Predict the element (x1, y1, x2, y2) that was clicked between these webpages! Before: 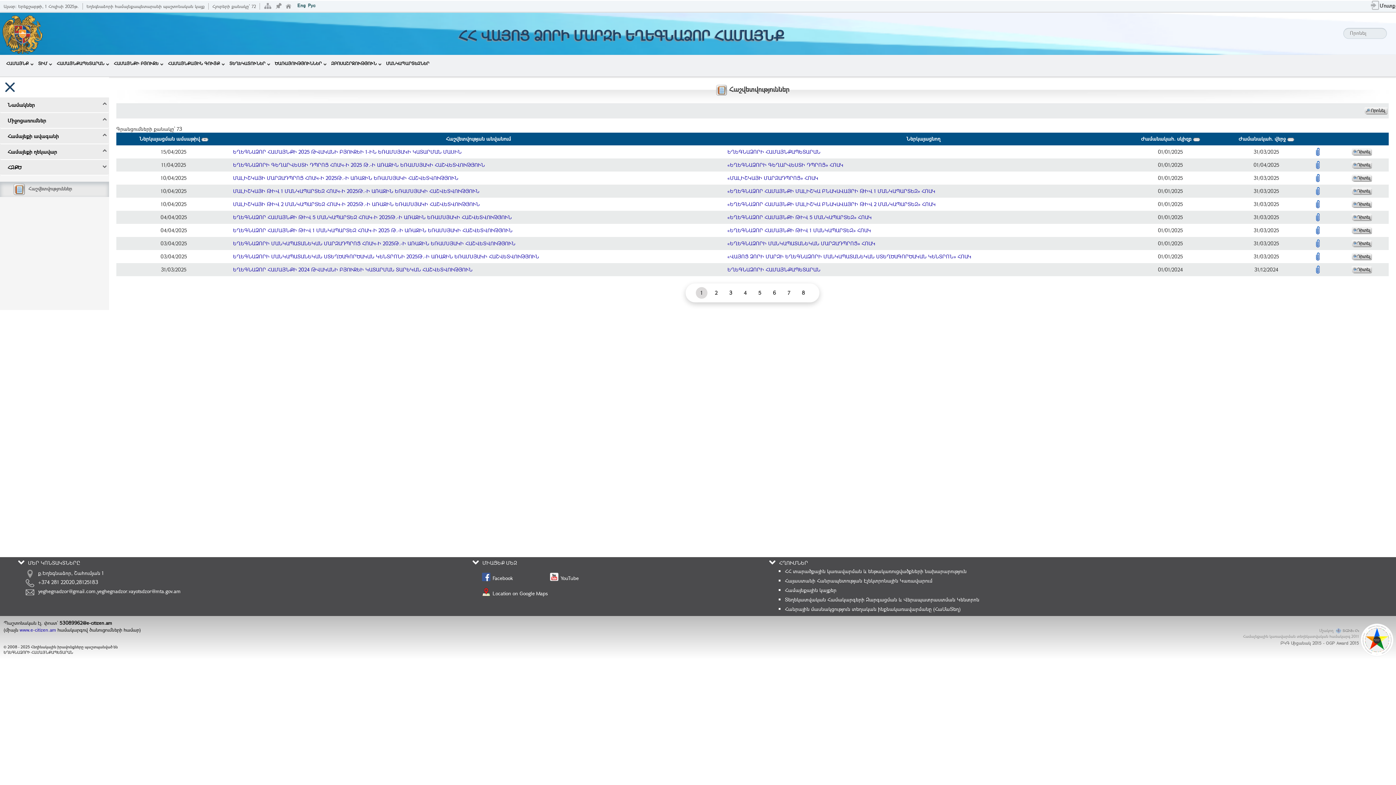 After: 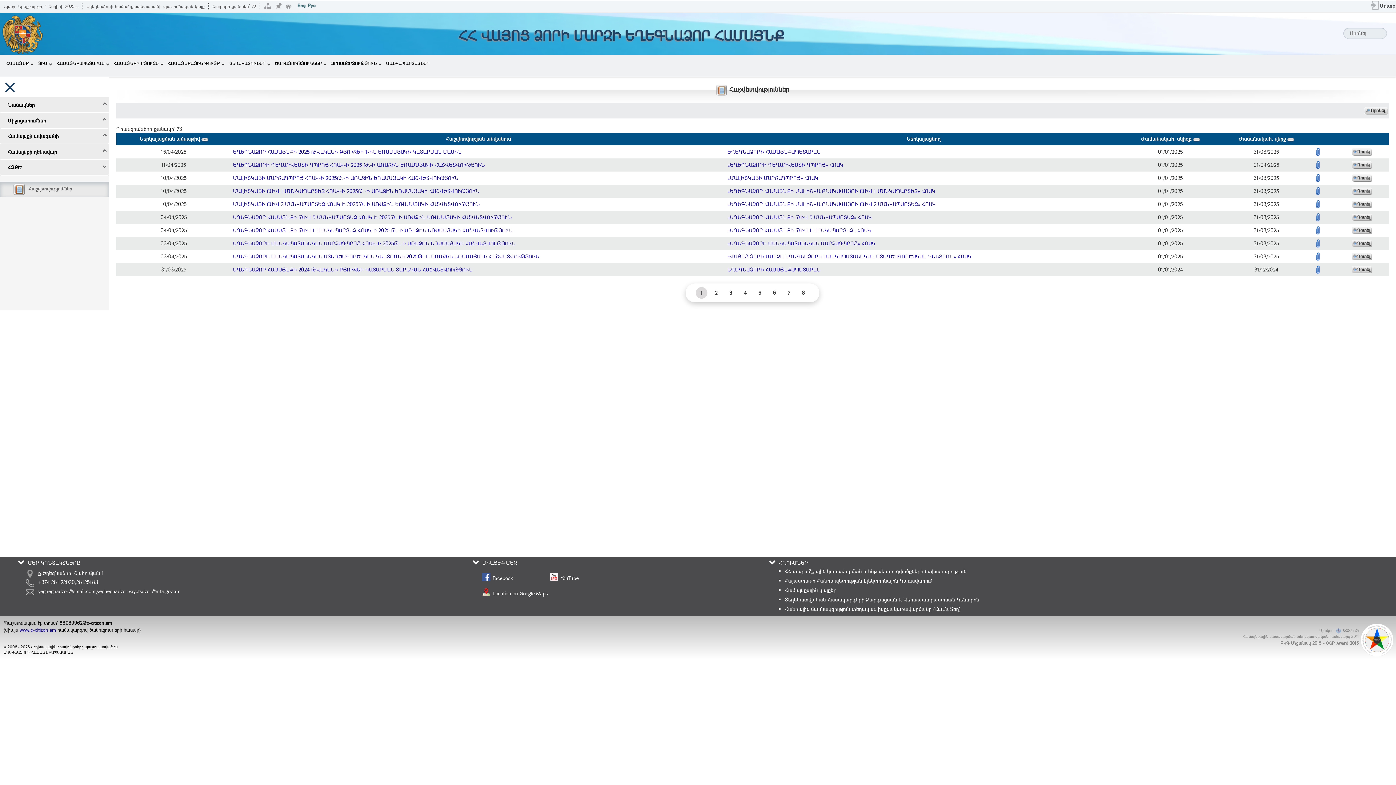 Action: label: Տեղեկատվական Համակարգերի Զարգացման և Վերապատրաստման Կենտրոն bbox: (785, 596, 979, 603)